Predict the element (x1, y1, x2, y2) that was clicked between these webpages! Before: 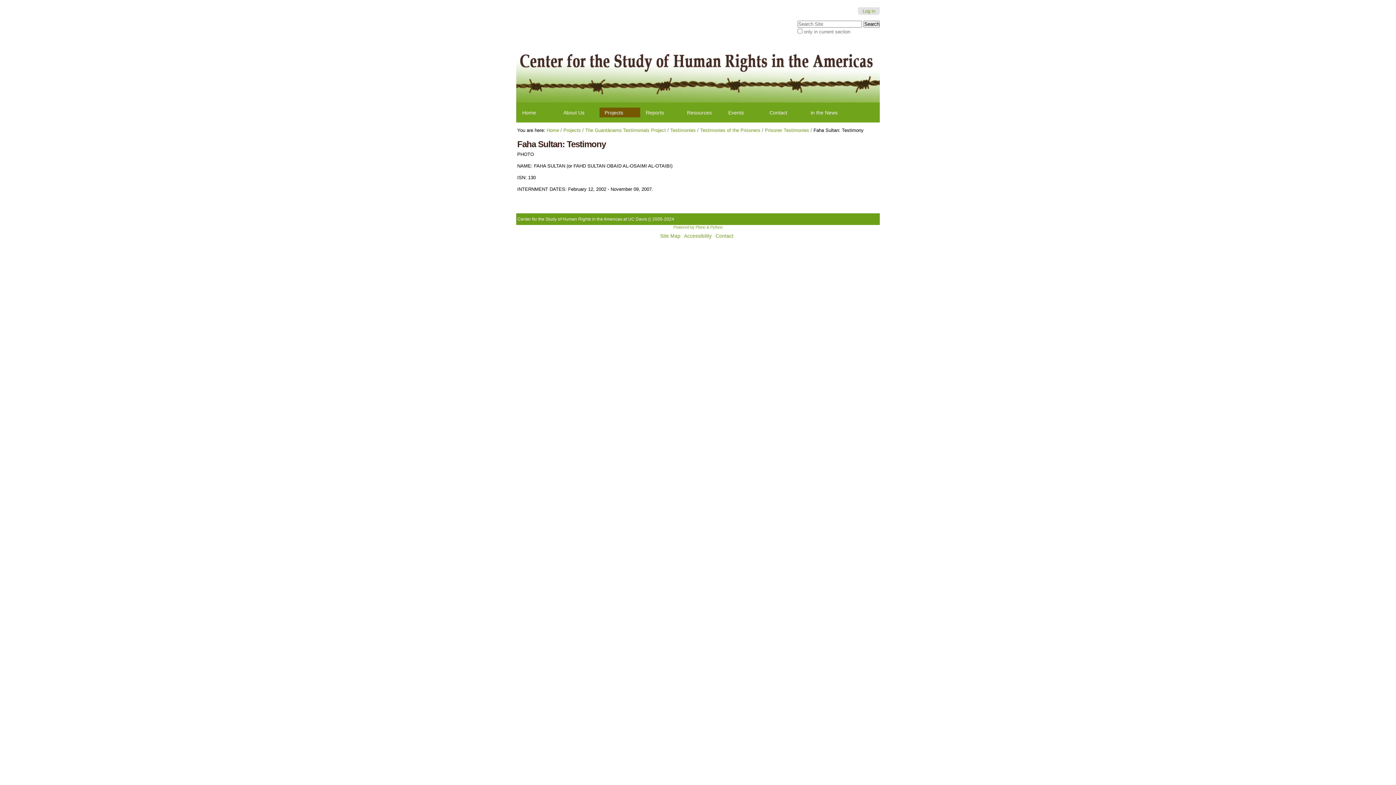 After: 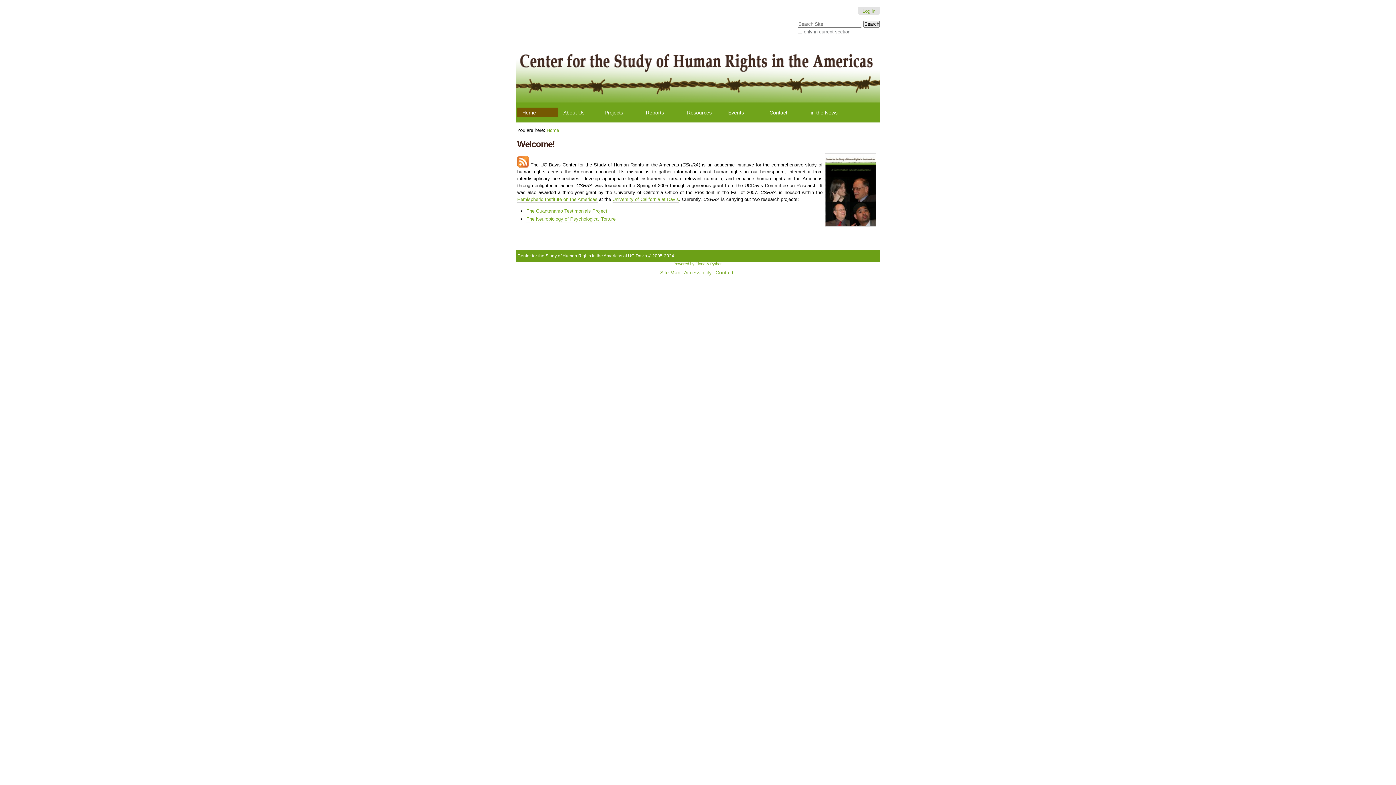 Action: label: Home bbox: (546, 127, 559, 133)